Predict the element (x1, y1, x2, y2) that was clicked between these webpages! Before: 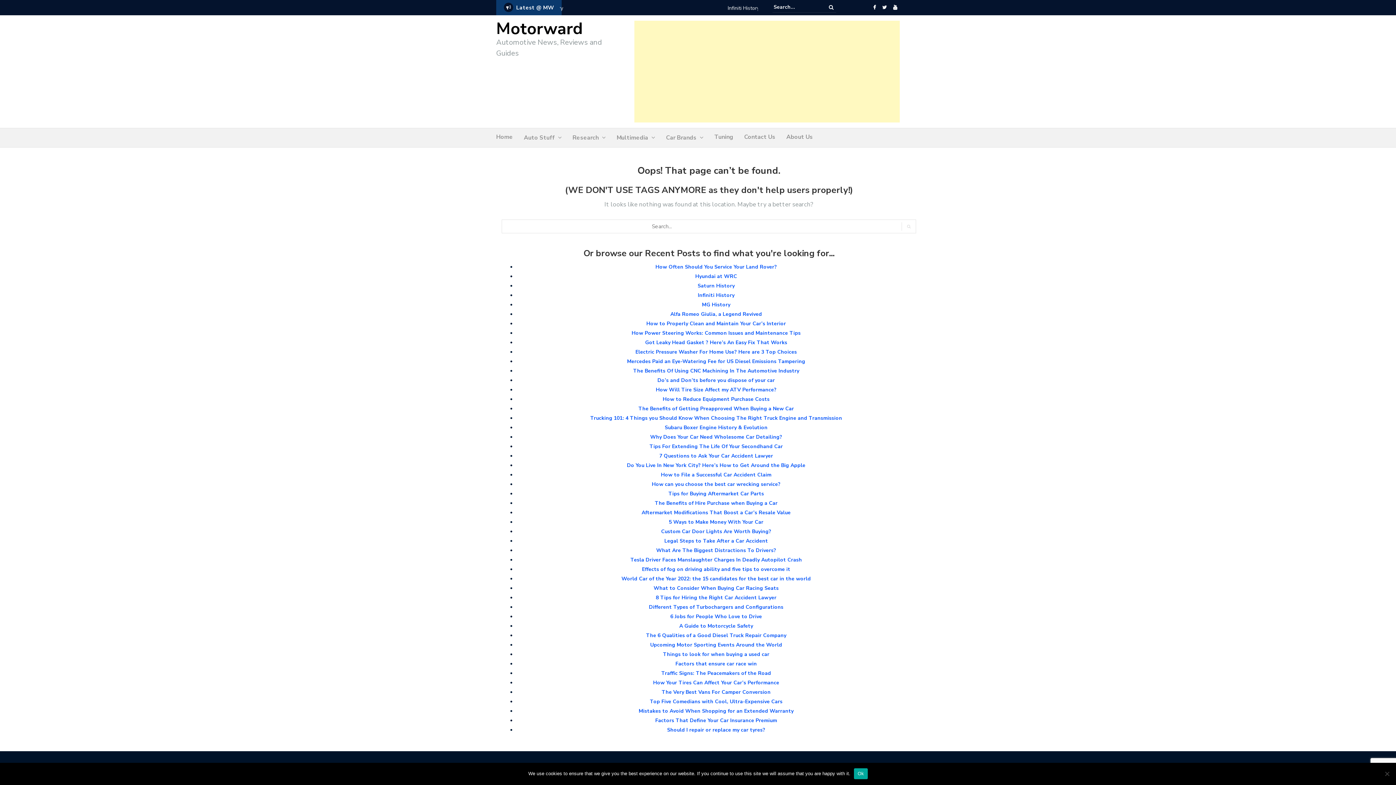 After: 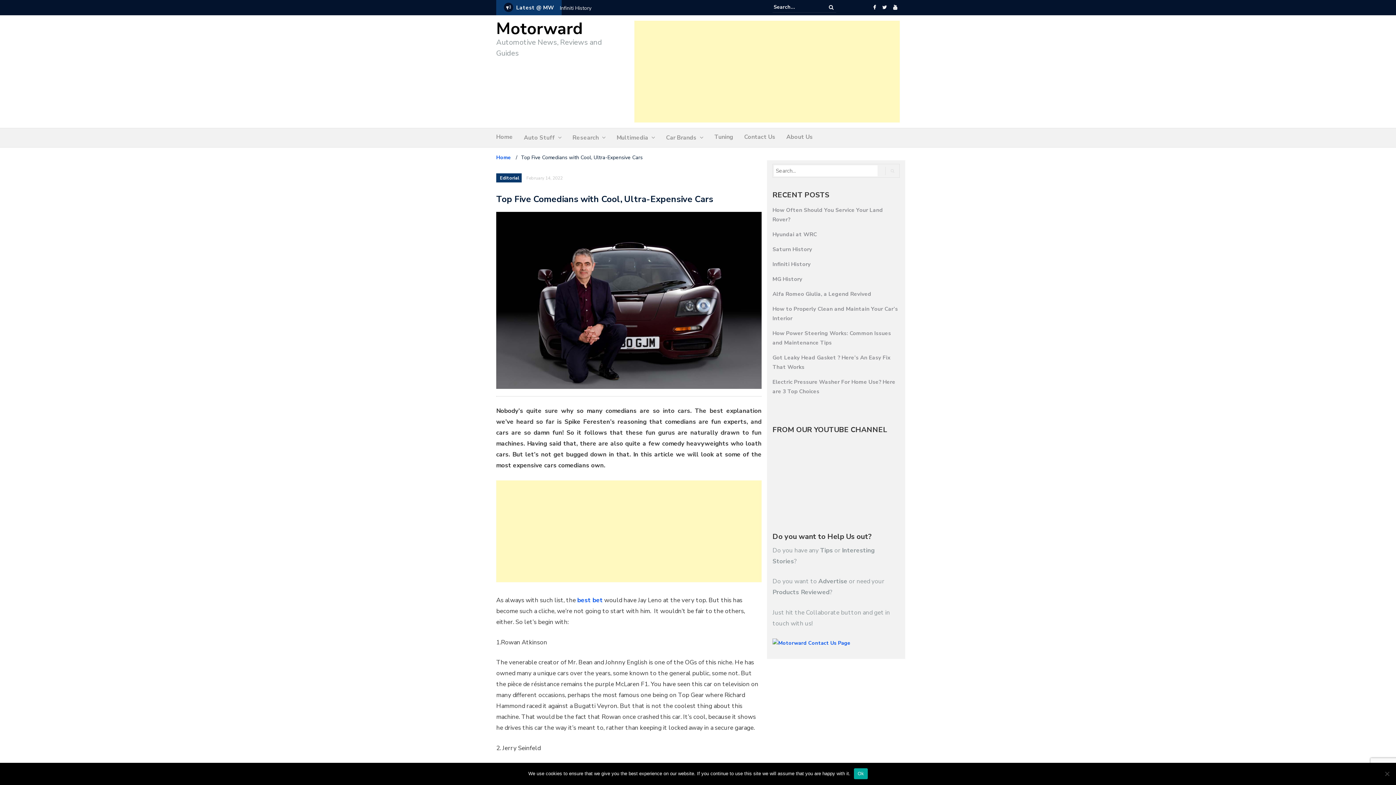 Action: bbox: (650, 698, 782, 705) label: Top Five Comedians with Cool, Ultra-Expensive Cars